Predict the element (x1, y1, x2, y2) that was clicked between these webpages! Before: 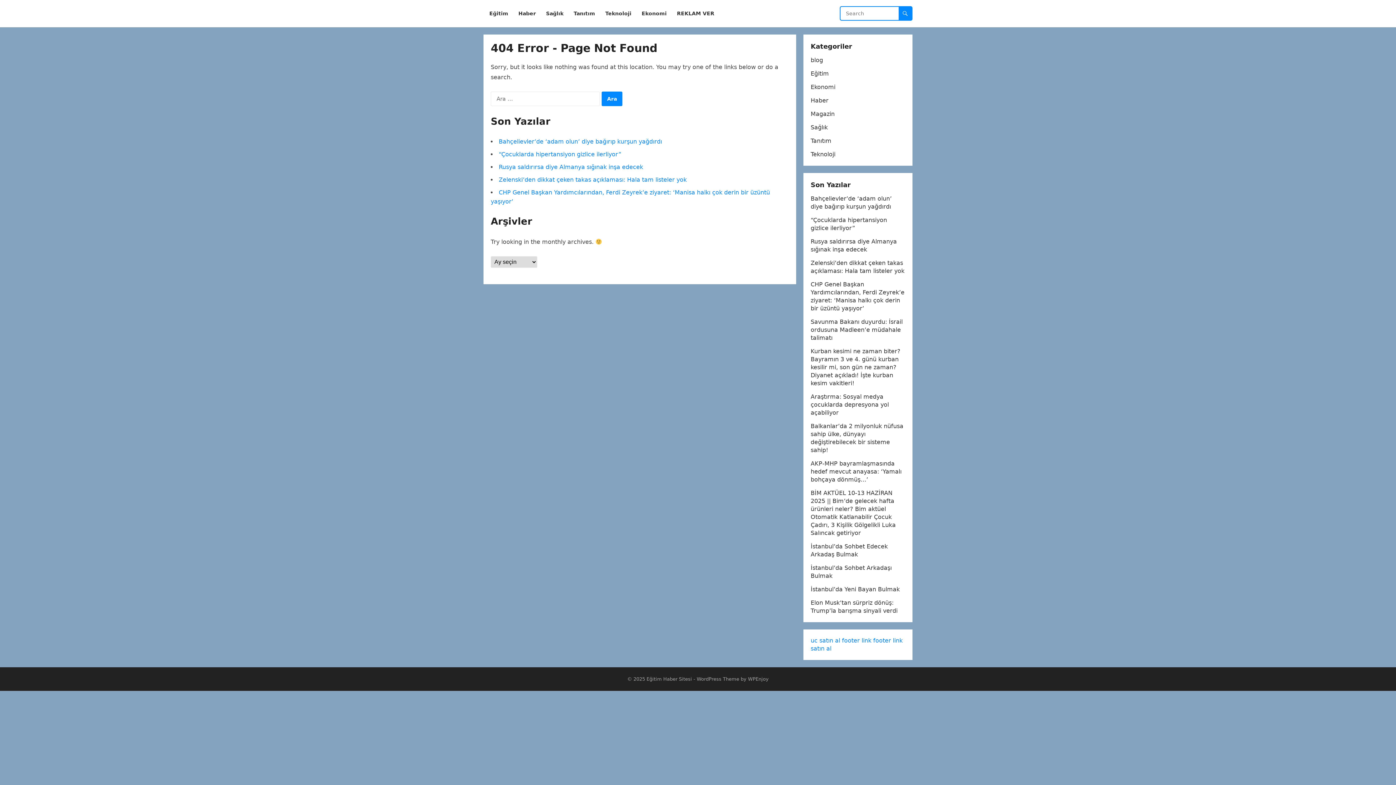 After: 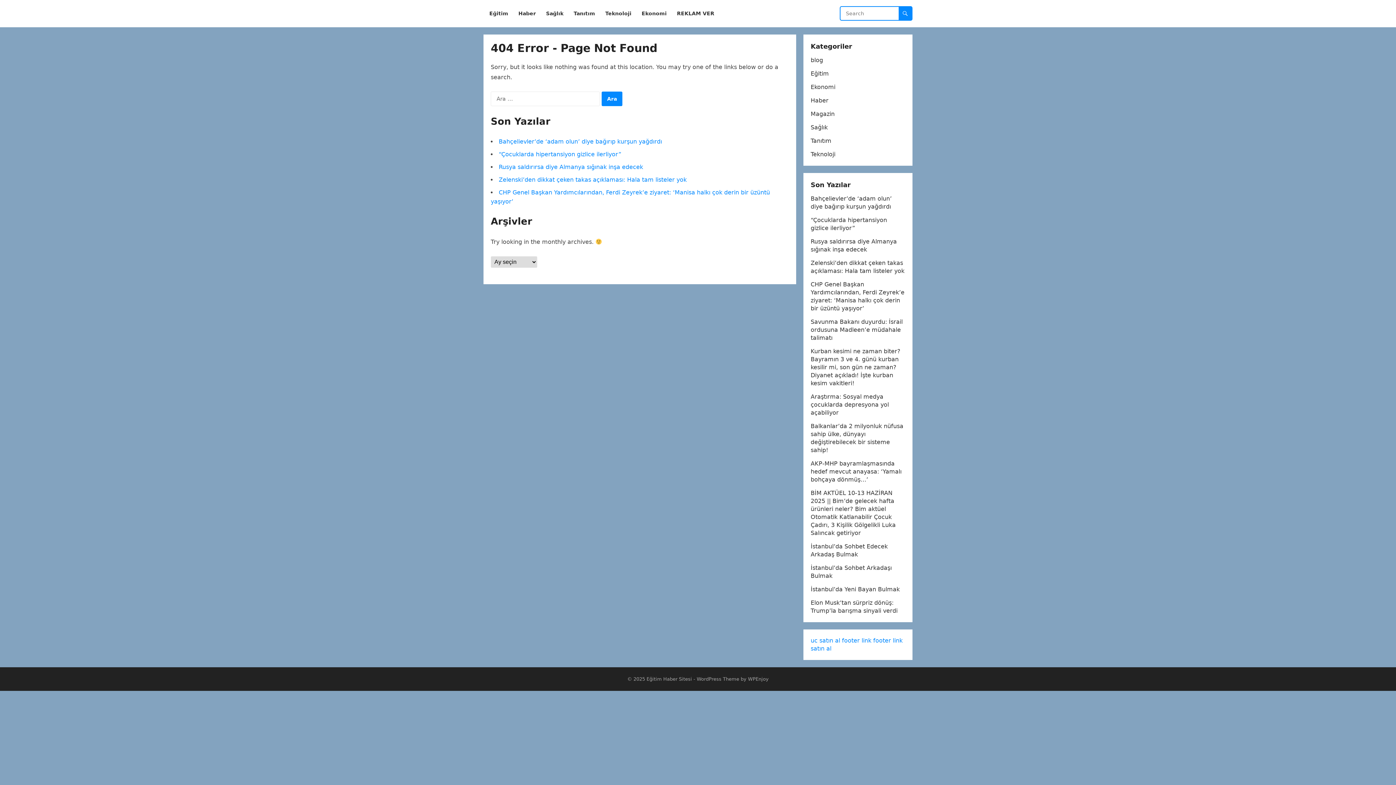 Action: bbox: (842, 637, 871, 644) label: footer link